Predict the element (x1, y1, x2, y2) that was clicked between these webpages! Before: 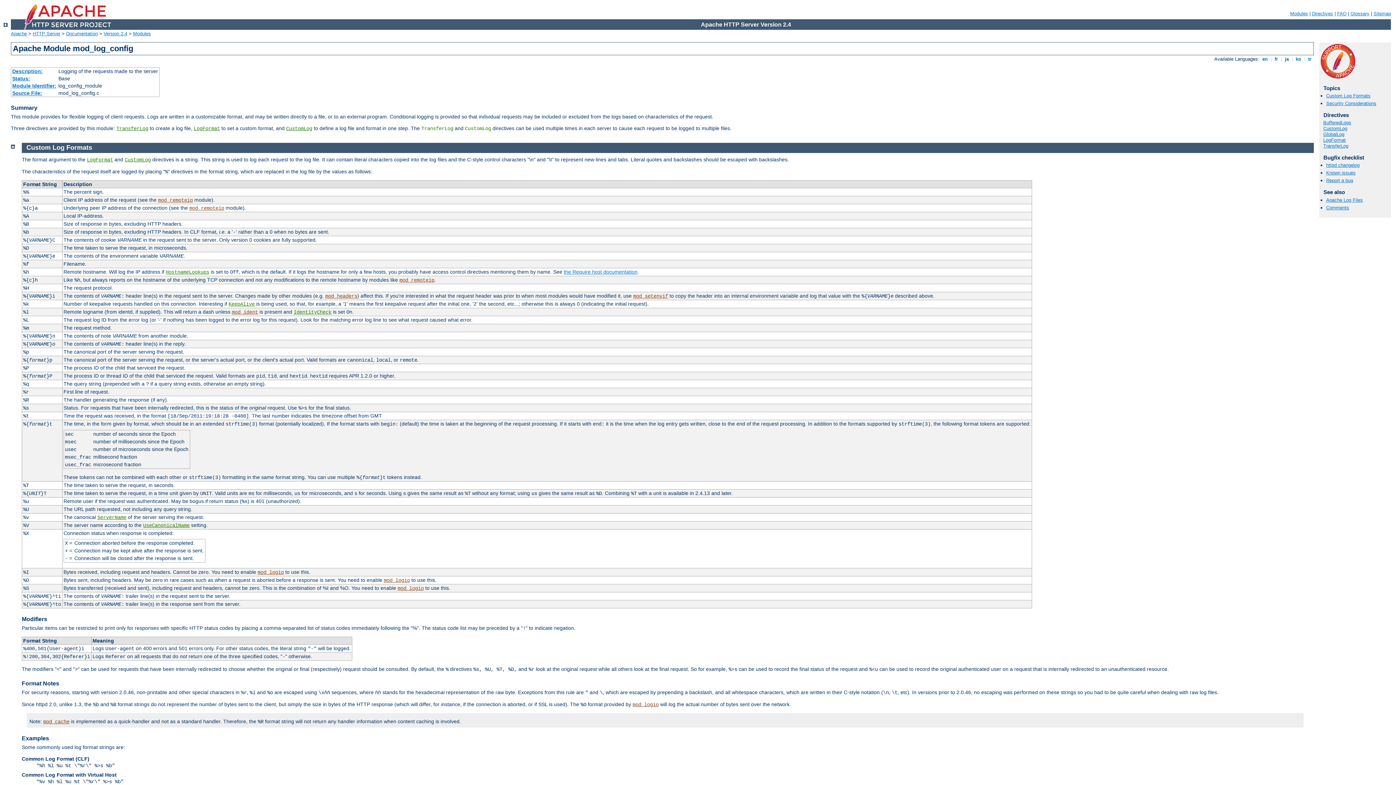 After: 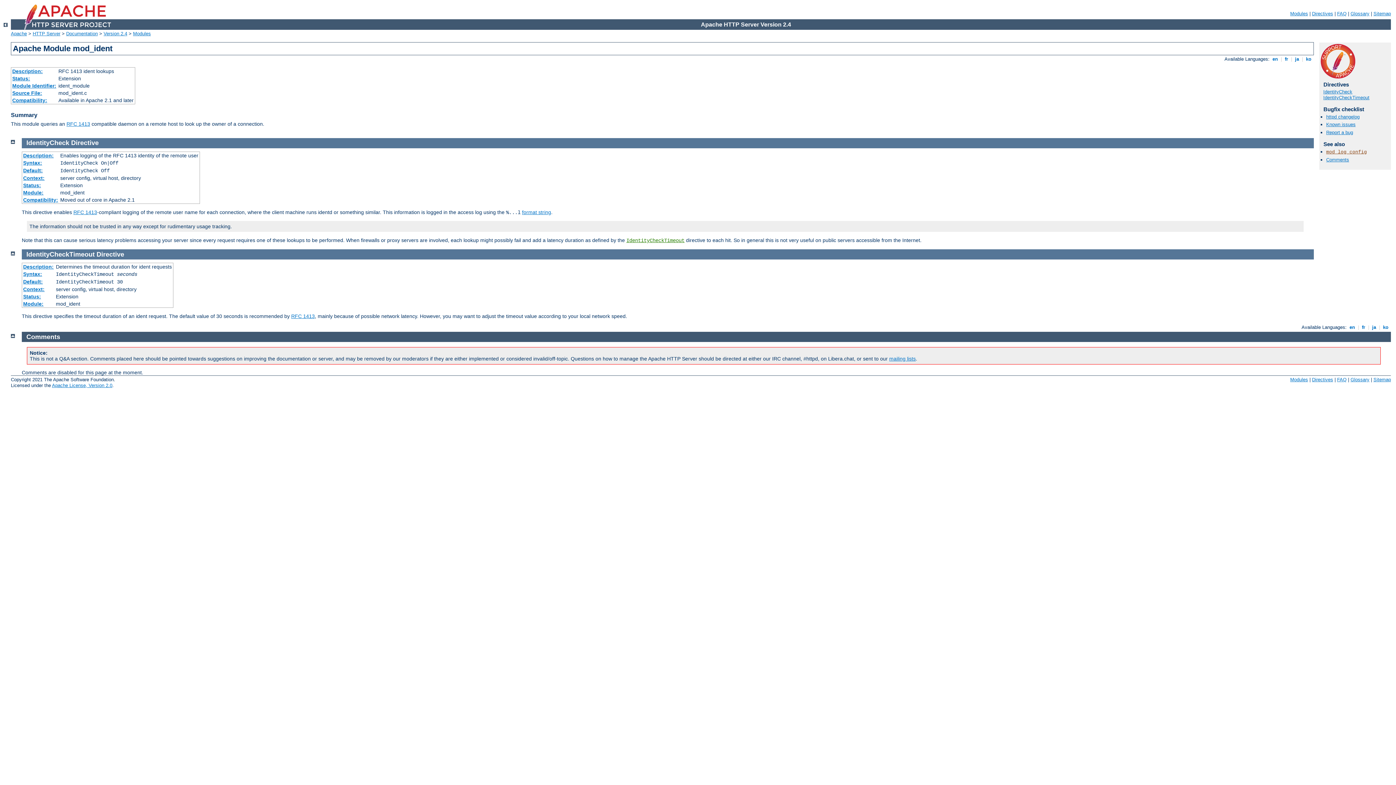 Action: bbox: (293, 309, 331, 315) label: IdentityCheck